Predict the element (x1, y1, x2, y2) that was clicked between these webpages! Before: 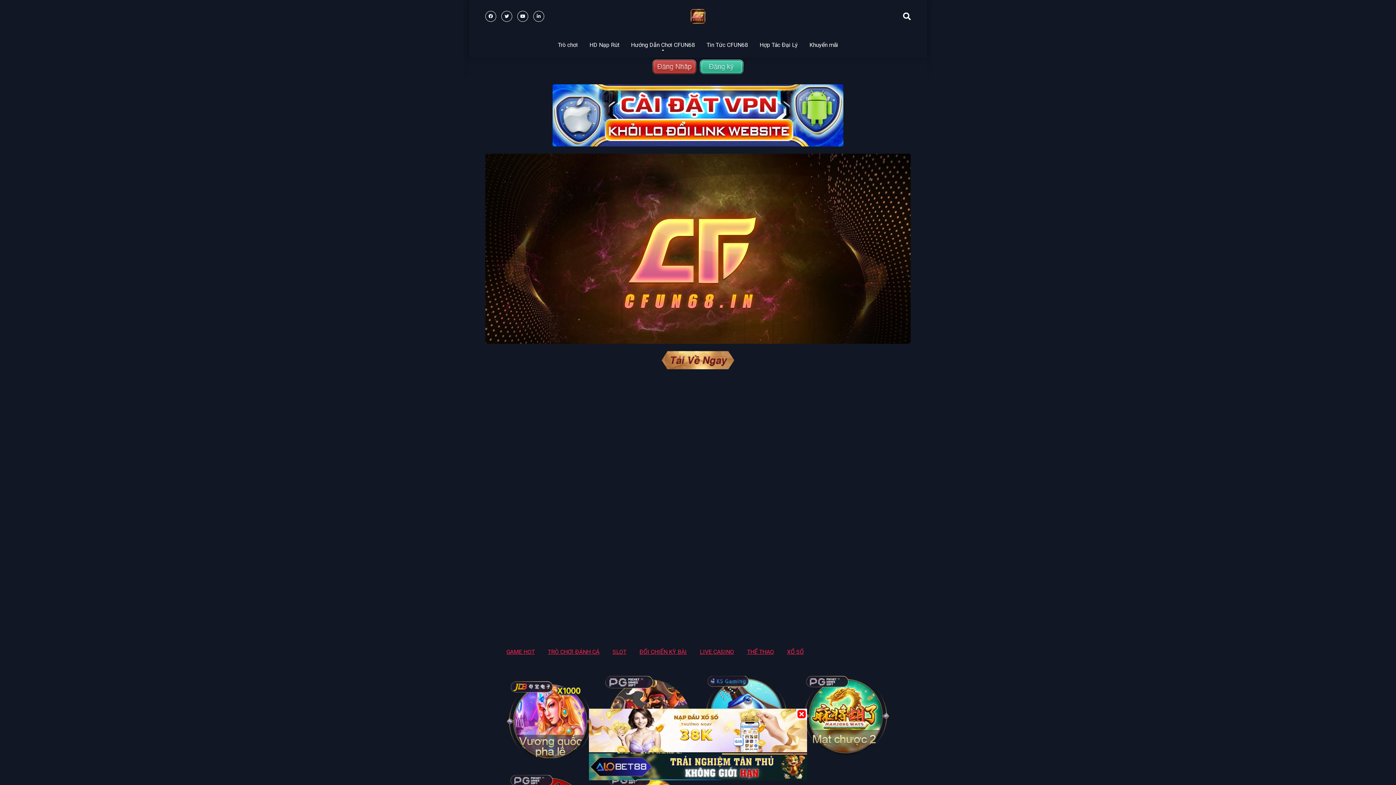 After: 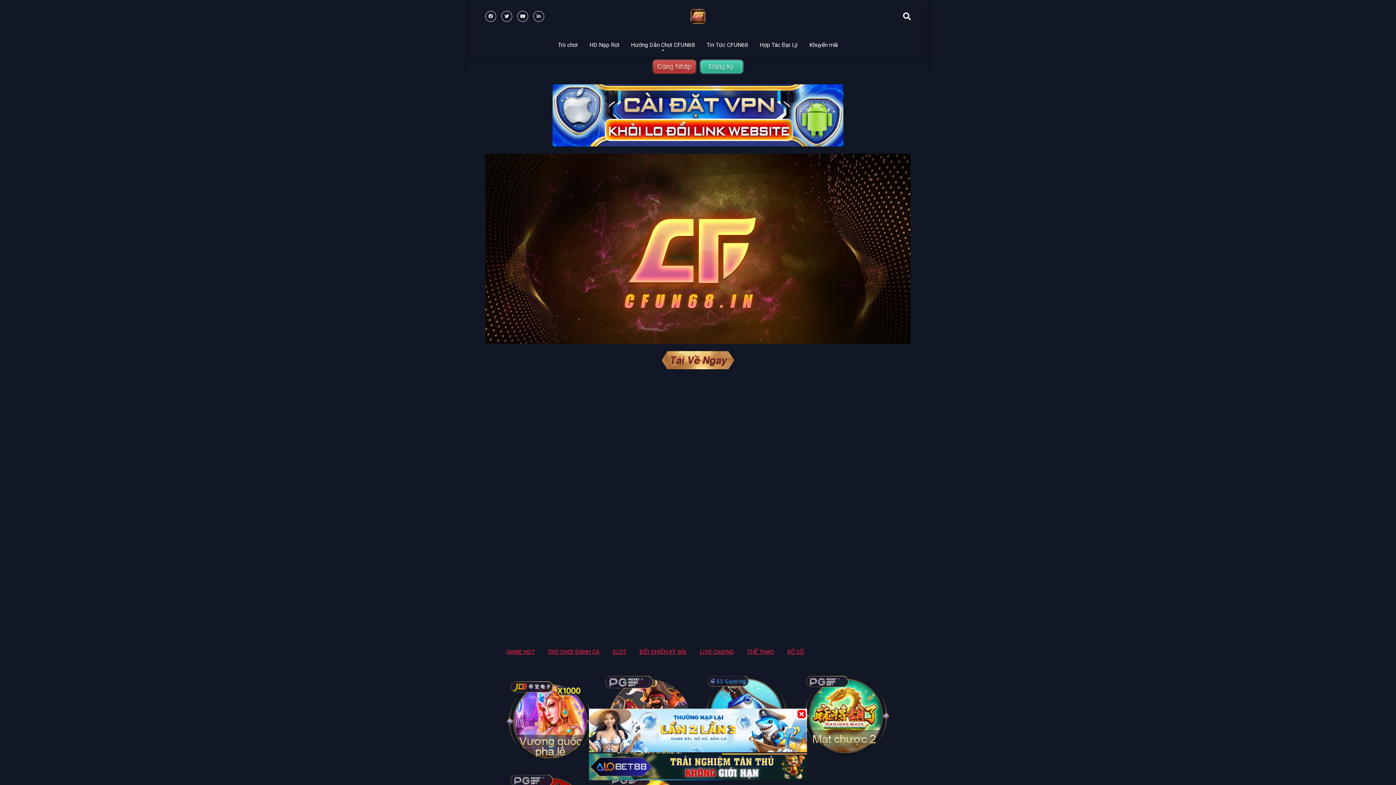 Action: bbox: (661, 364, 734, 370)